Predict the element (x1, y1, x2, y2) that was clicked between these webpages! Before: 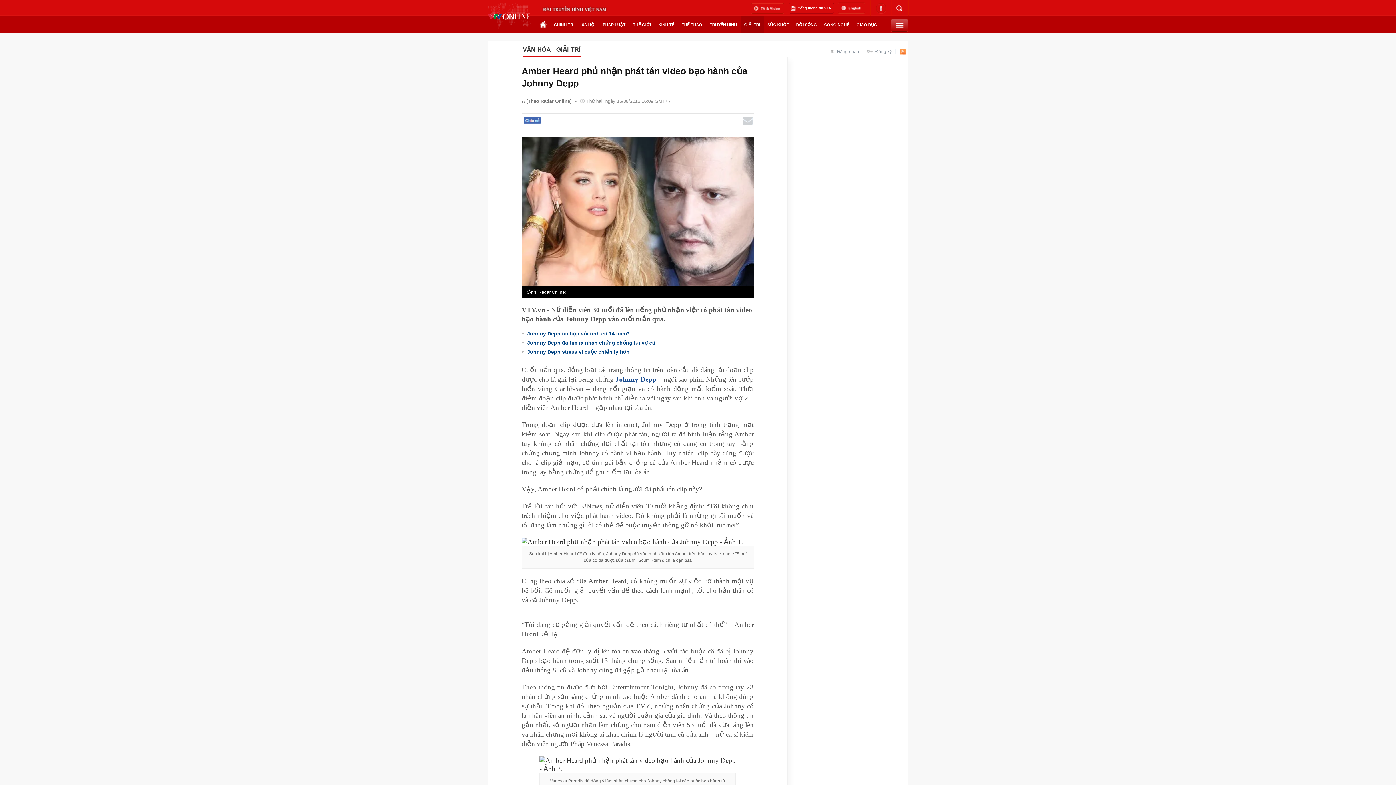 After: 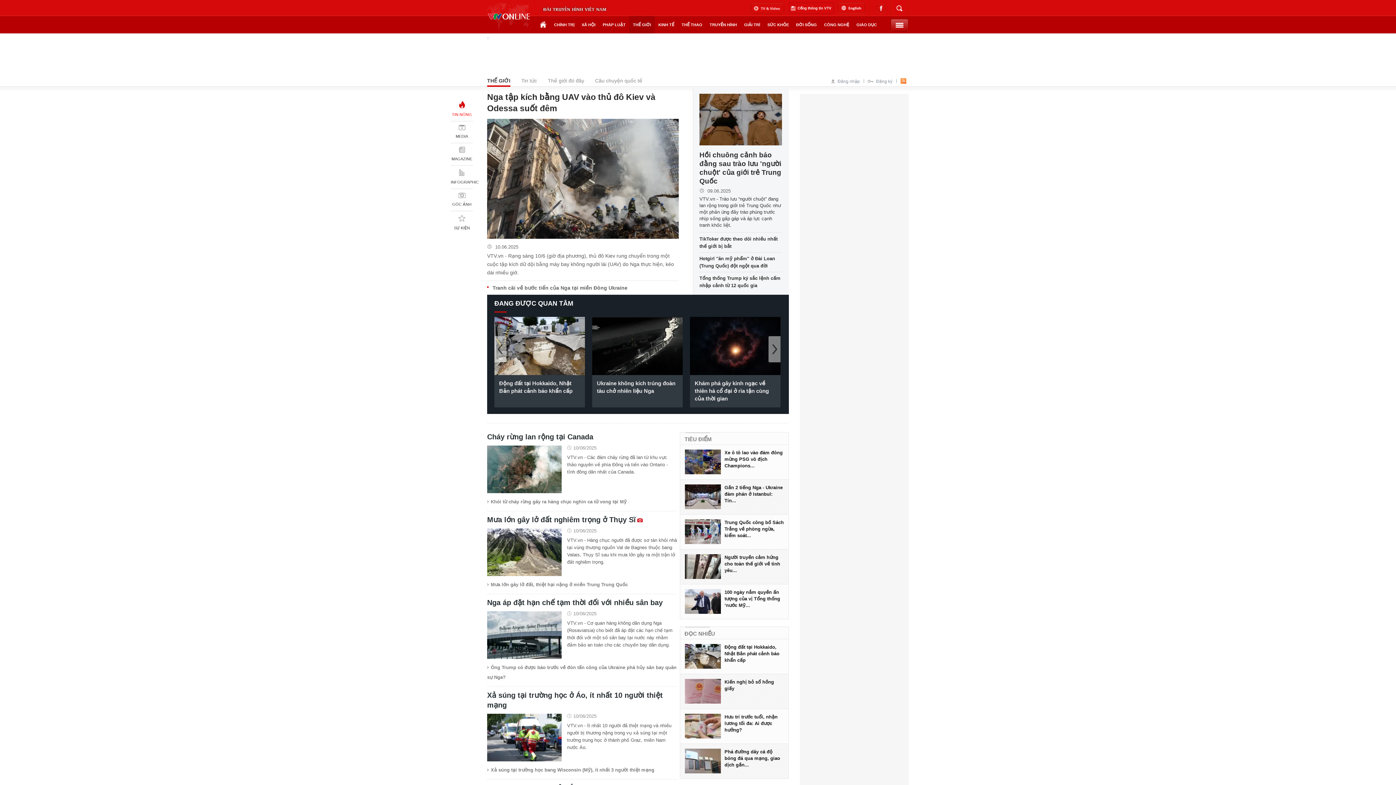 Action: label: THẾ GIỚI bbox: (629, 16, 654, 33)